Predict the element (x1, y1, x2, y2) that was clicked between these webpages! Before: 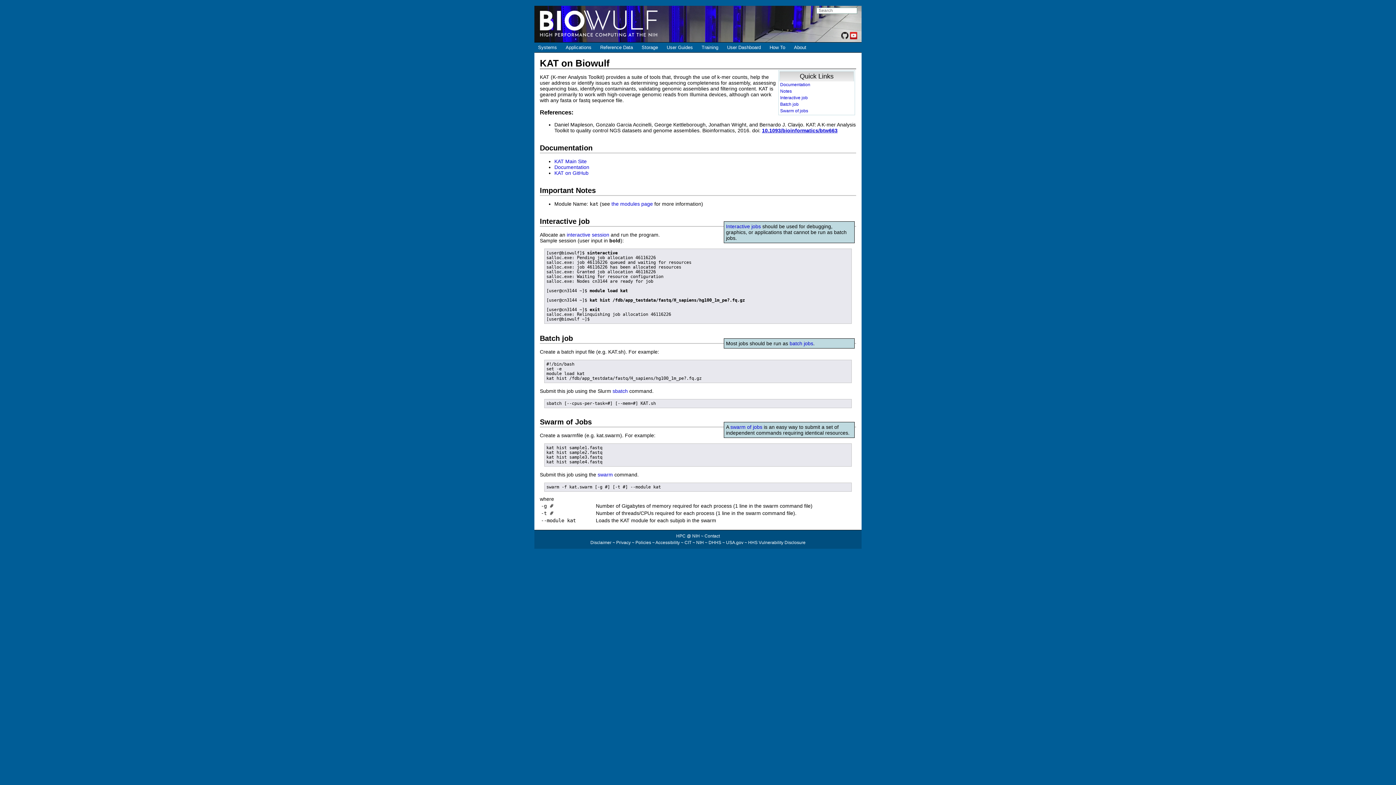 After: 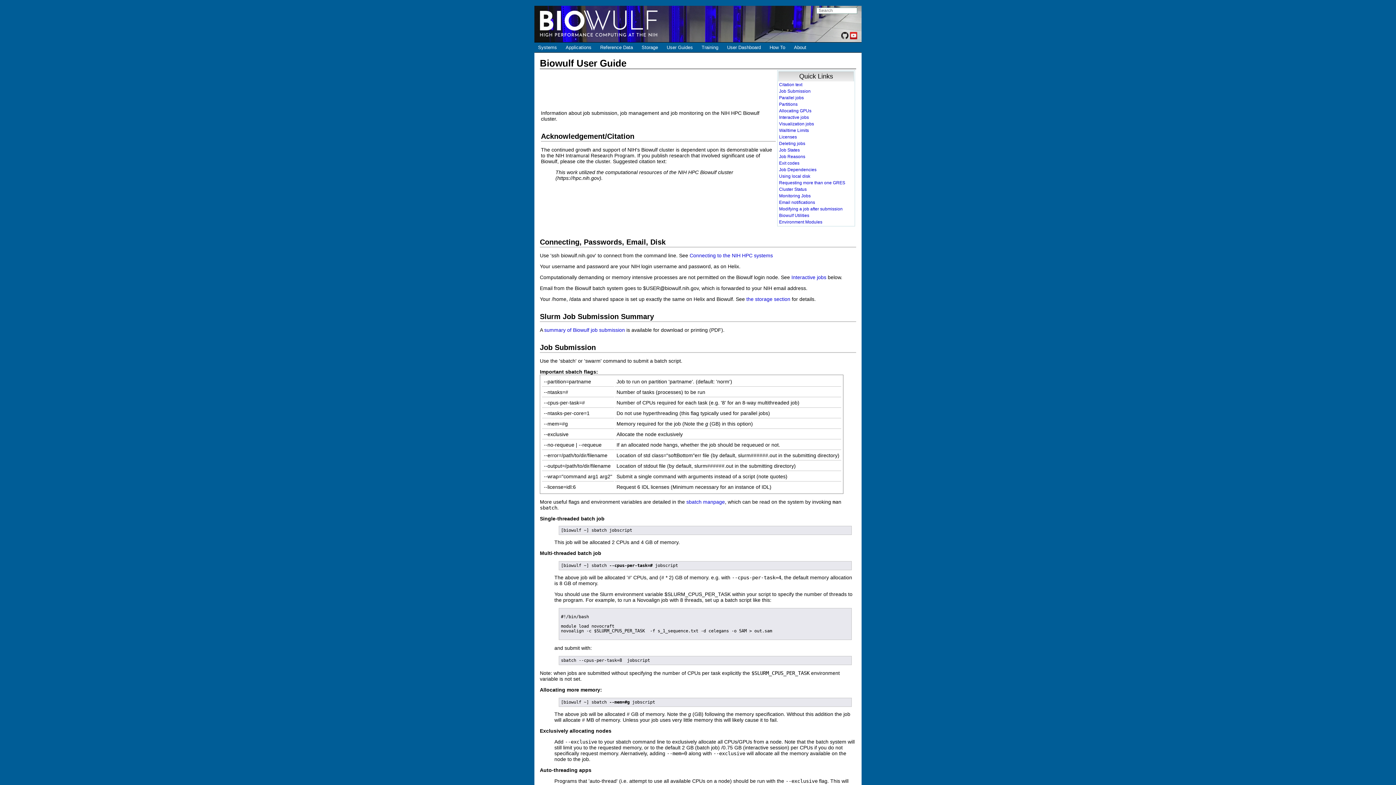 Action: label: sbatch bbox: (612, 388, 628, 394)